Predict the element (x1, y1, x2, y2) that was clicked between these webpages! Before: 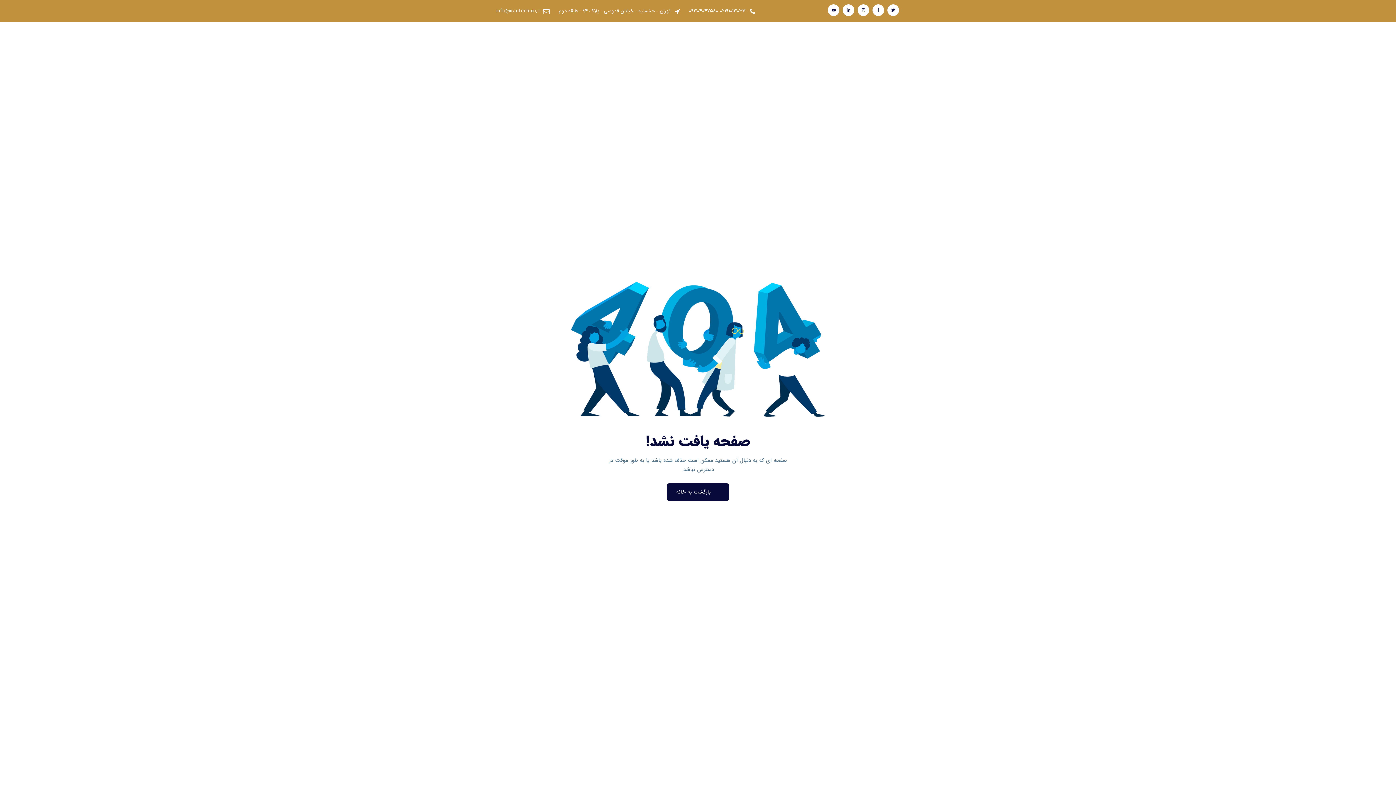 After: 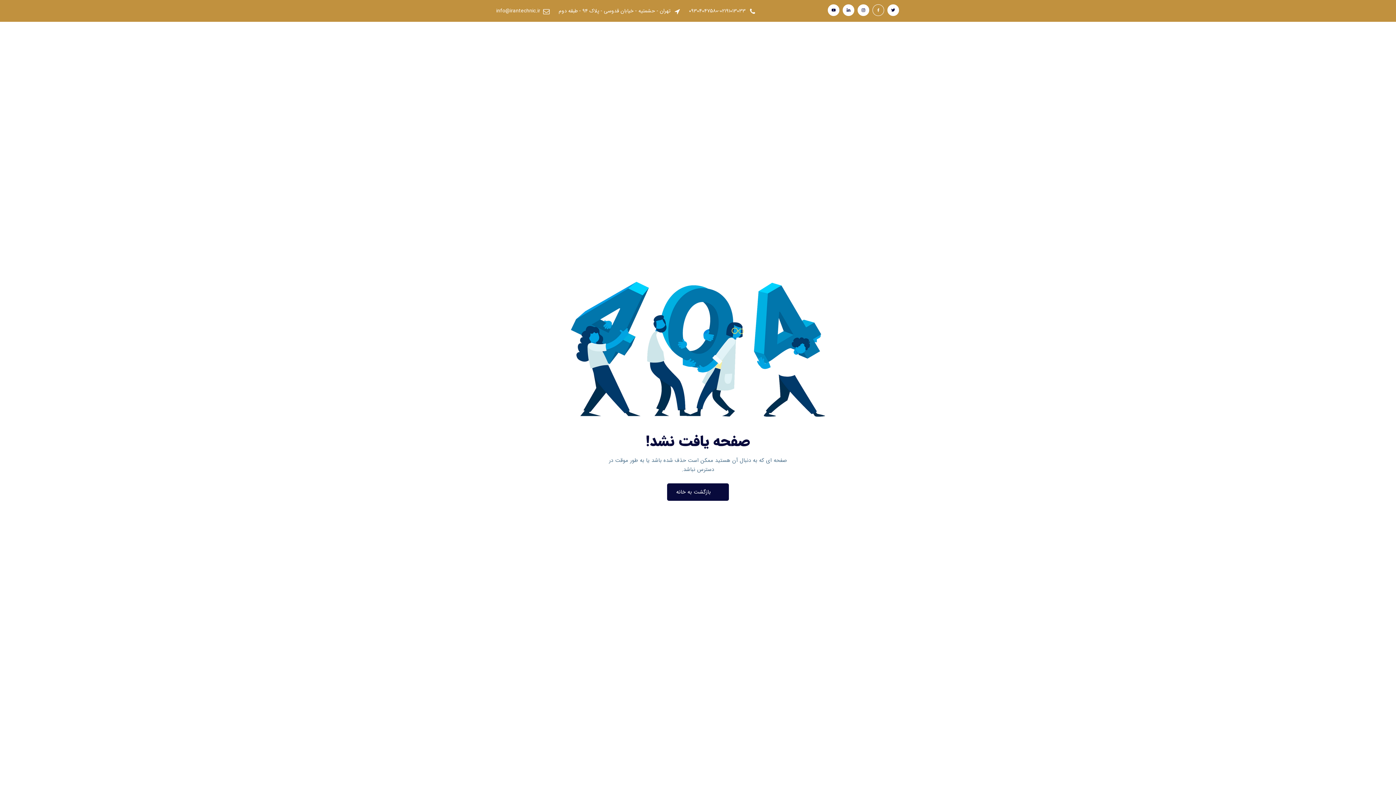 Action: bbox: (872, 4, 884, 16)